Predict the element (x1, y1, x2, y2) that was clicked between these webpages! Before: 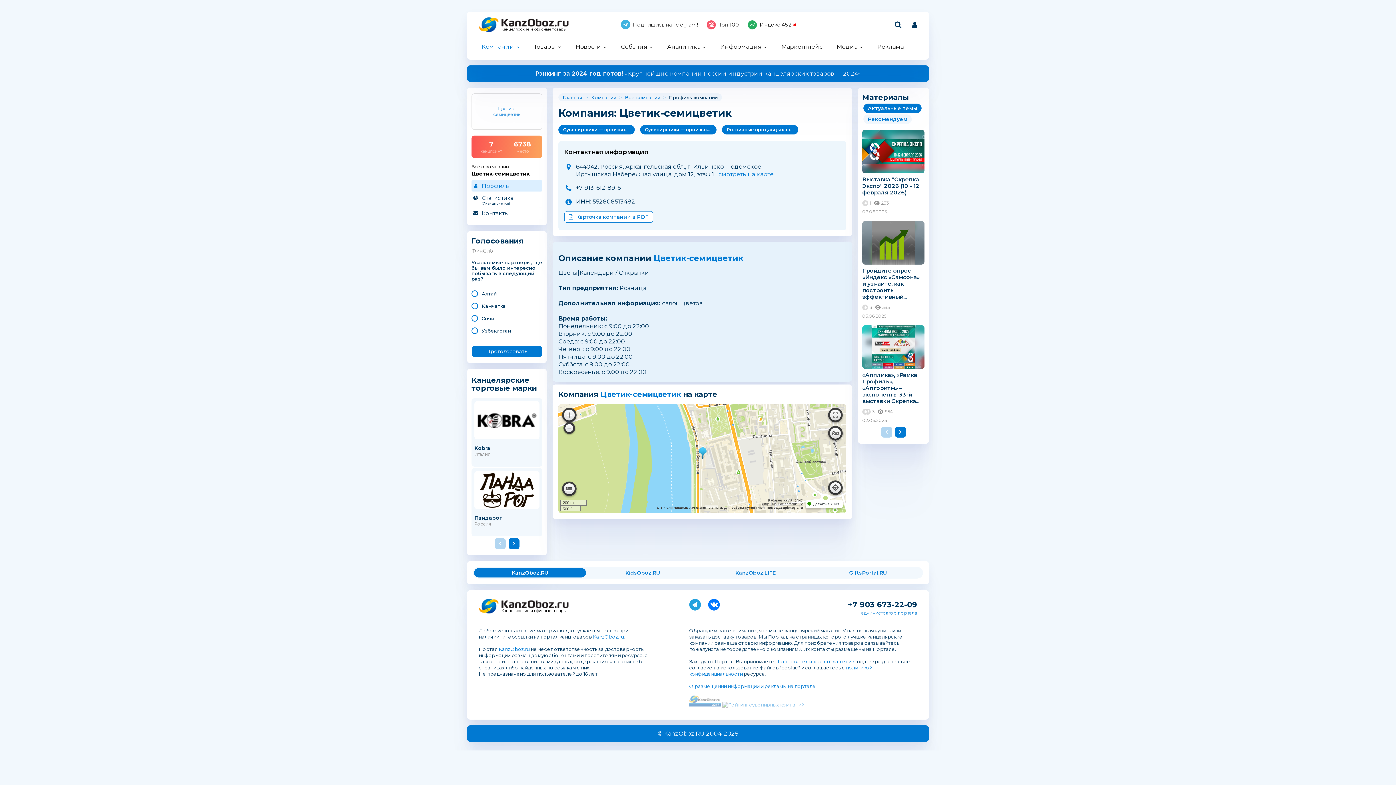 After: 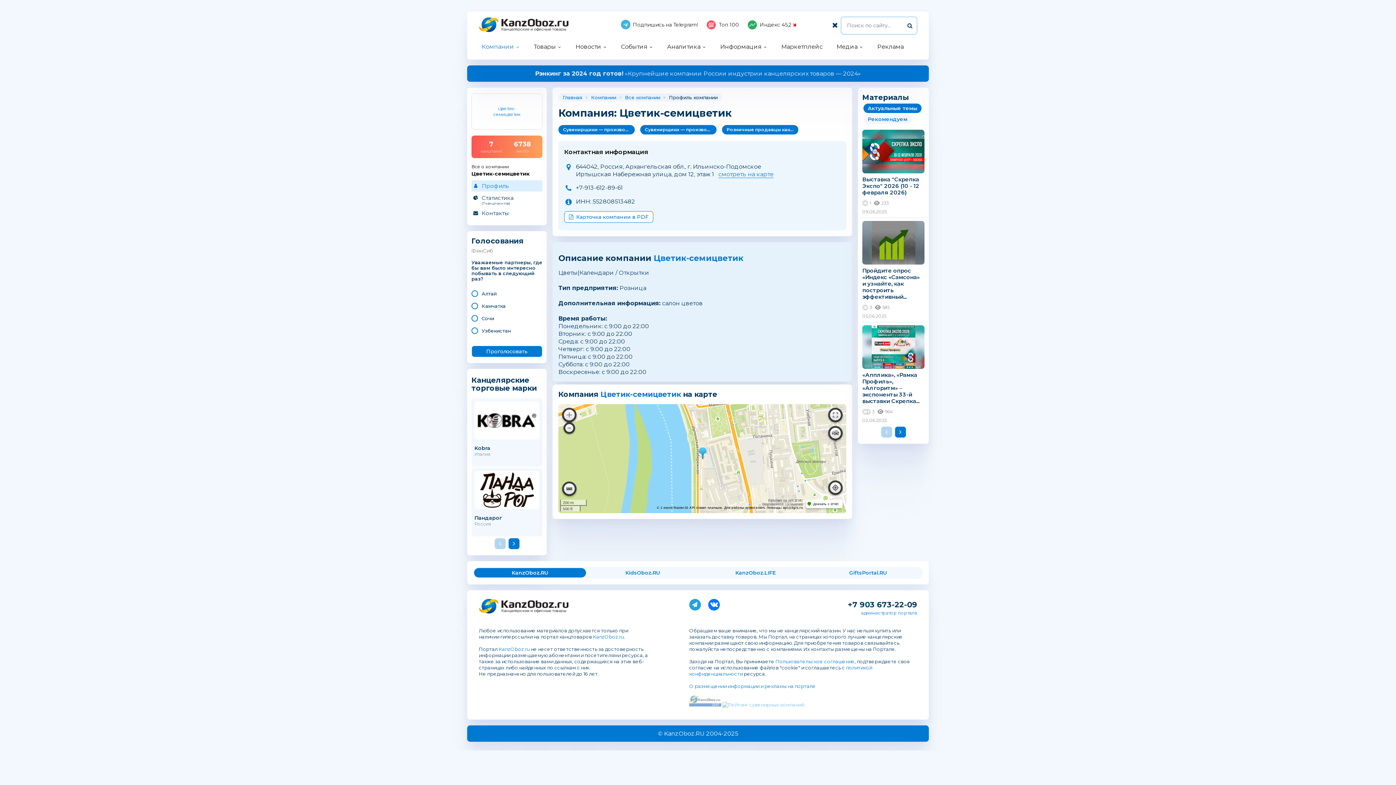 Action: bbox: (894, 20, 901, 29)